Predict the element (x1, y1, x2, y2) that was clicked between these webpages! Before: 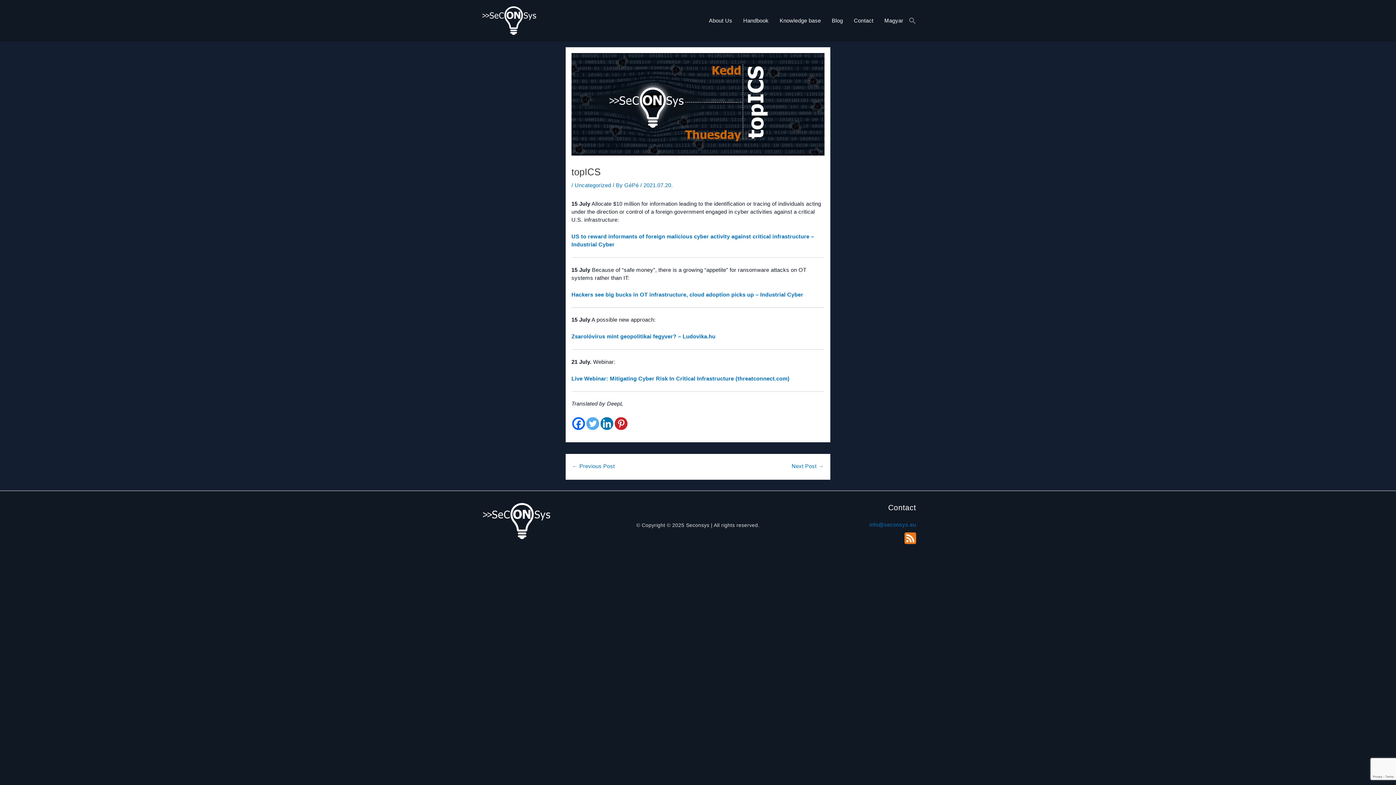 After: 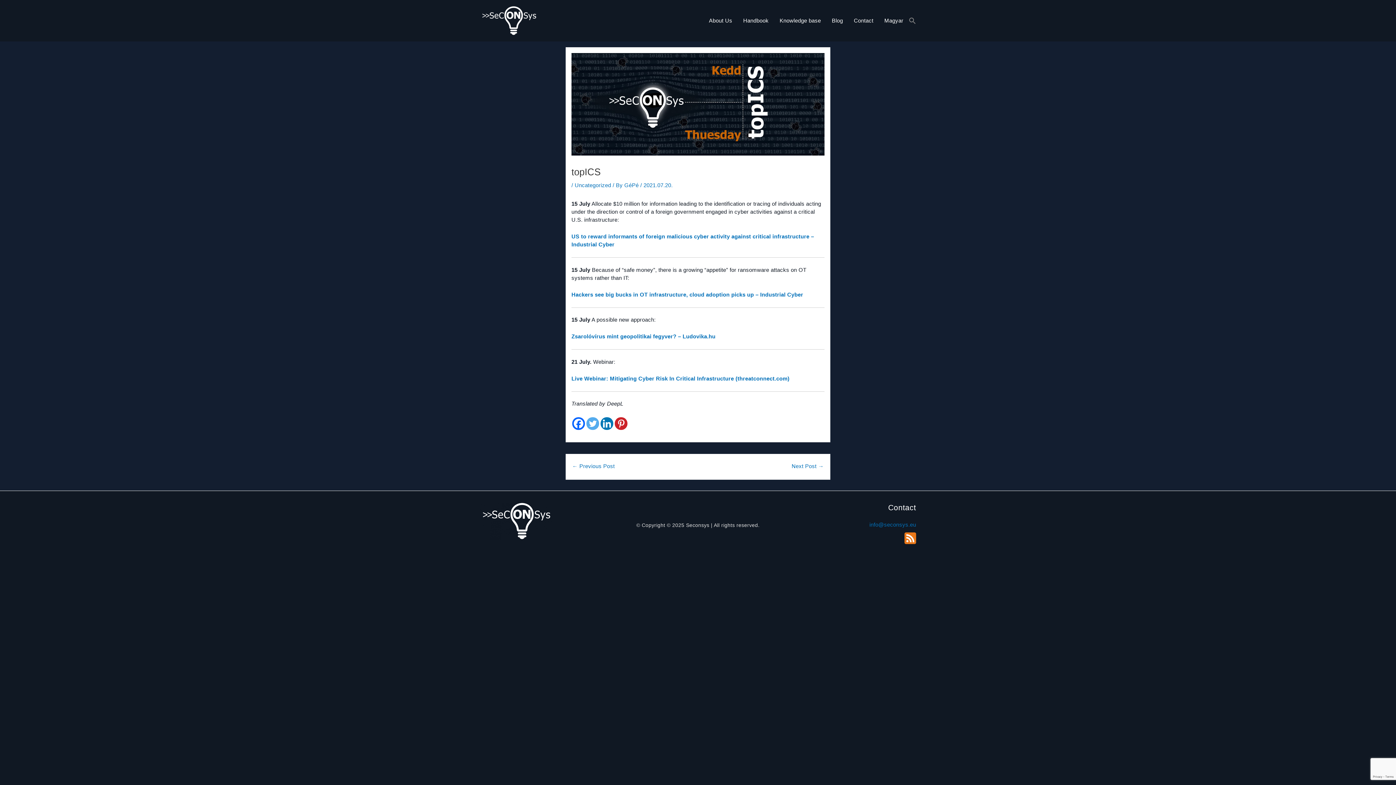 Action: bbox: (586, 417, 599, 430) label: Twitter